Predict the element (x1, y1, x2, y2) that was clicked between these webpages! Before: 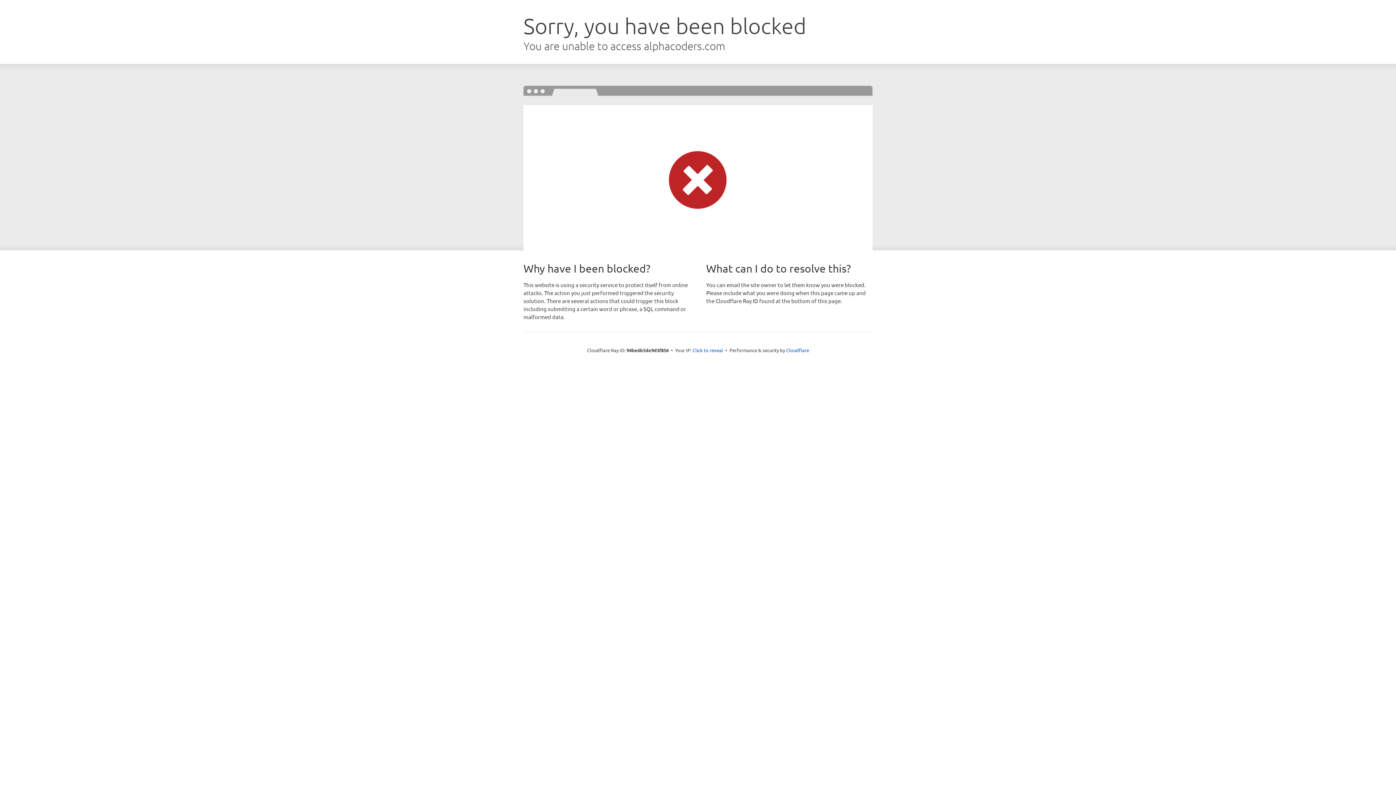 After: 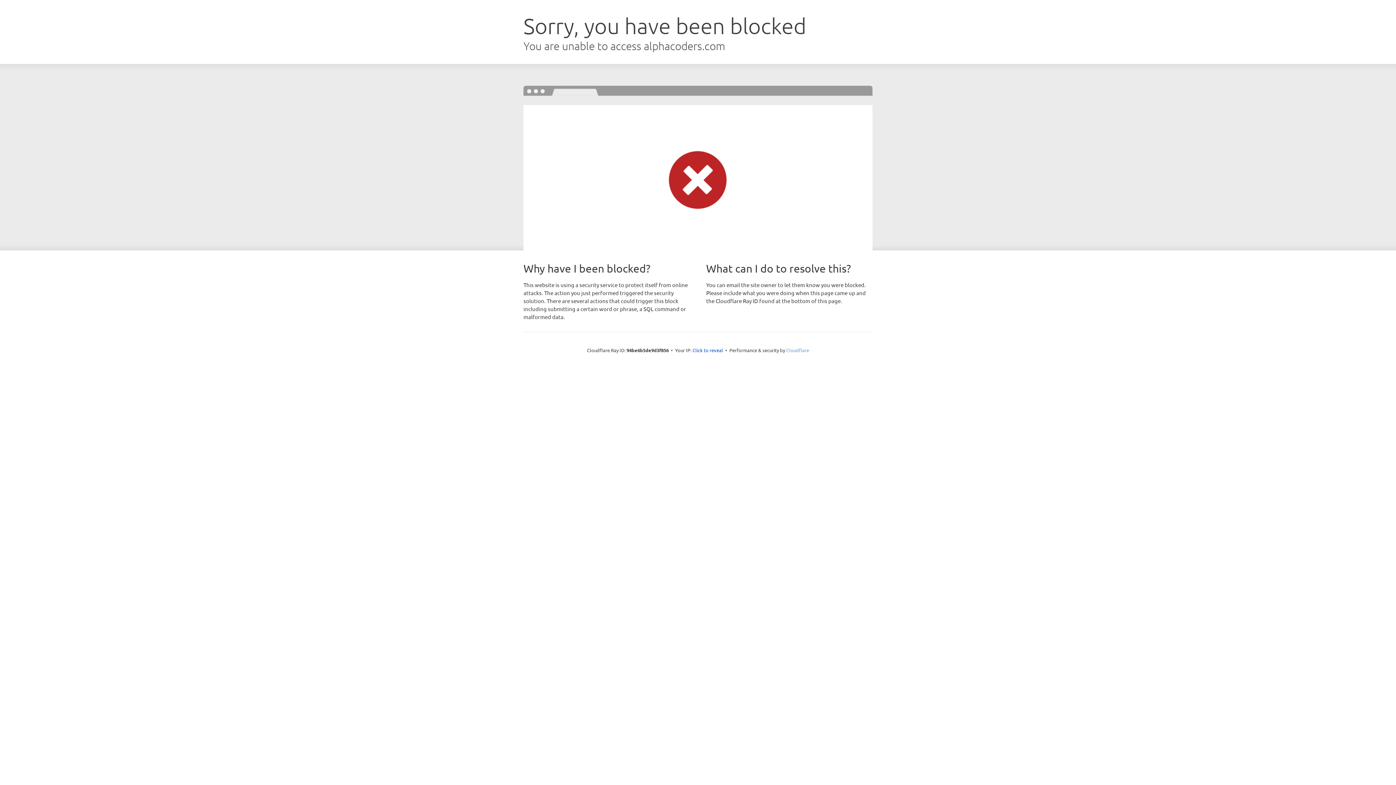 Action: bbox: (786, 347, 809, 353) label: Cloudflare